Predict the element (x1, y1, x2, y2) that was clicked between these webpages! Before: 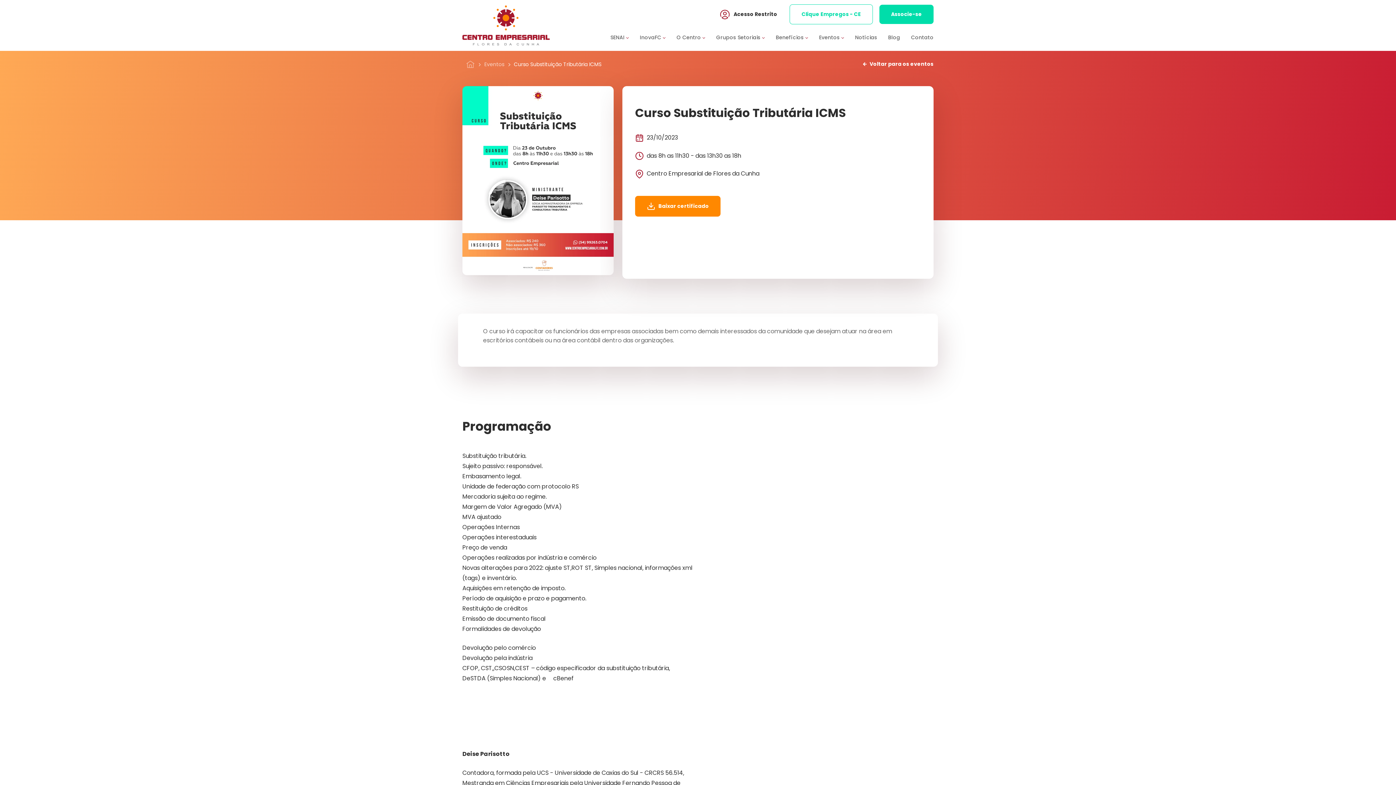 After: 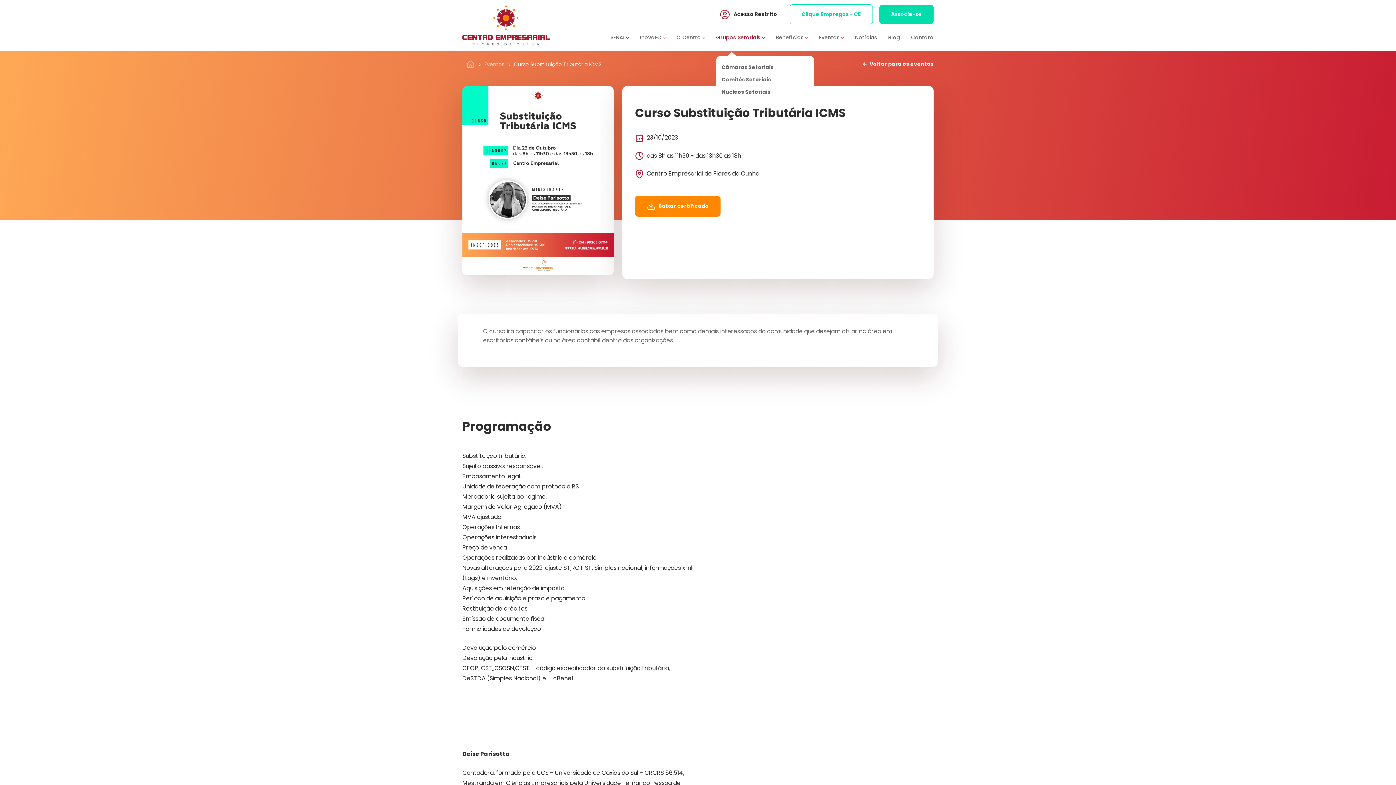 Action: label: Grupos Setoriais bbox: (716, 33, 776, 41)